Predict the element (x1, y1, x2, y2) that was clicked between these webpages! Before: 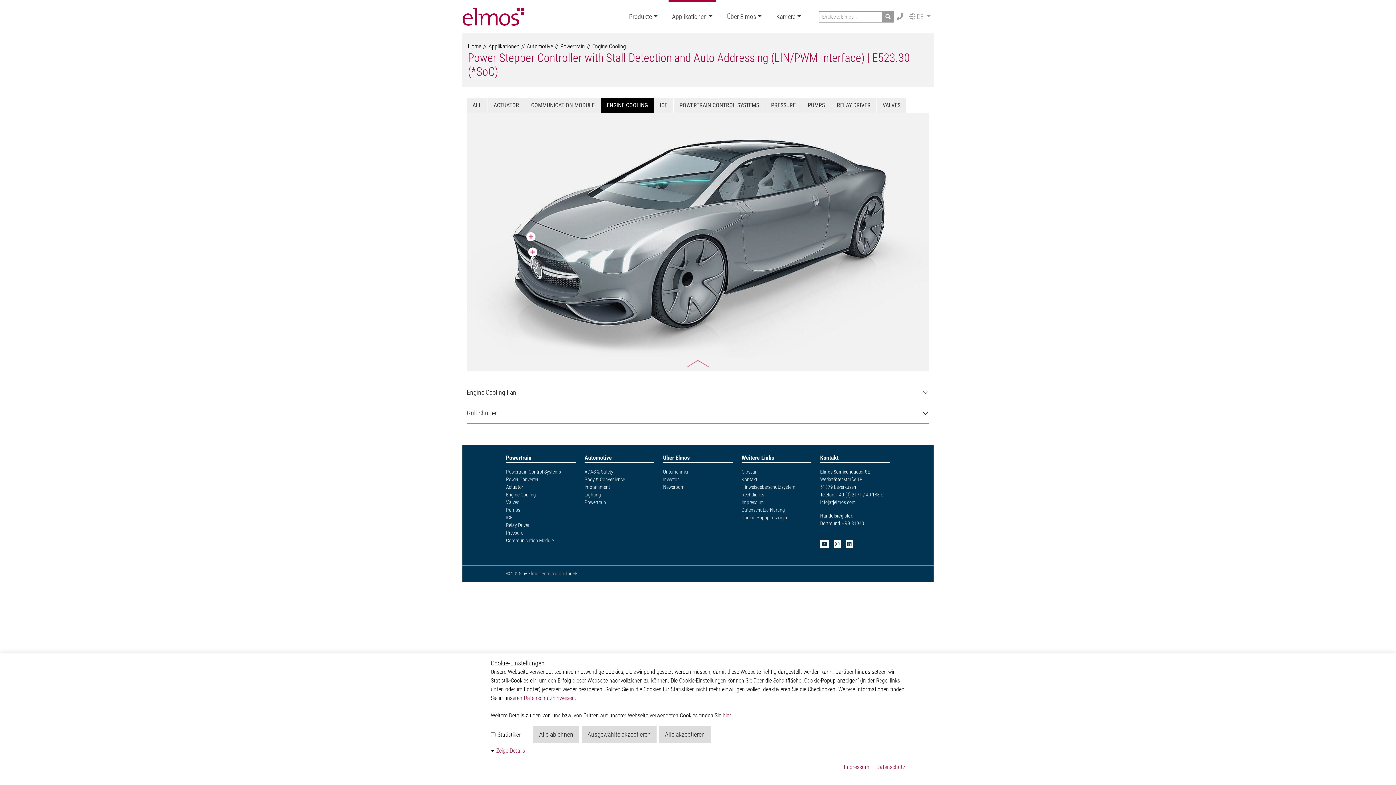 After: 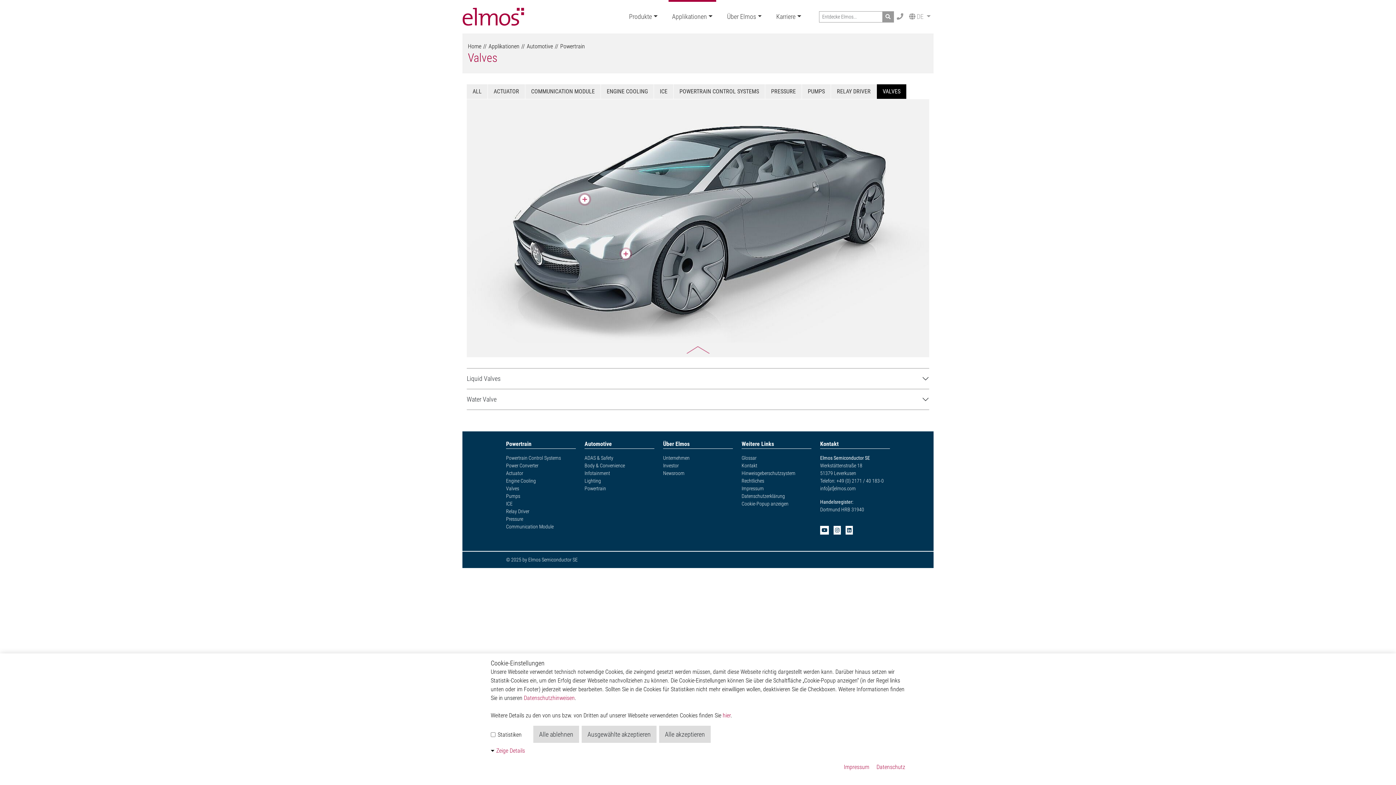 Action: label: Valves bbox: (506, 499, 519, 505)